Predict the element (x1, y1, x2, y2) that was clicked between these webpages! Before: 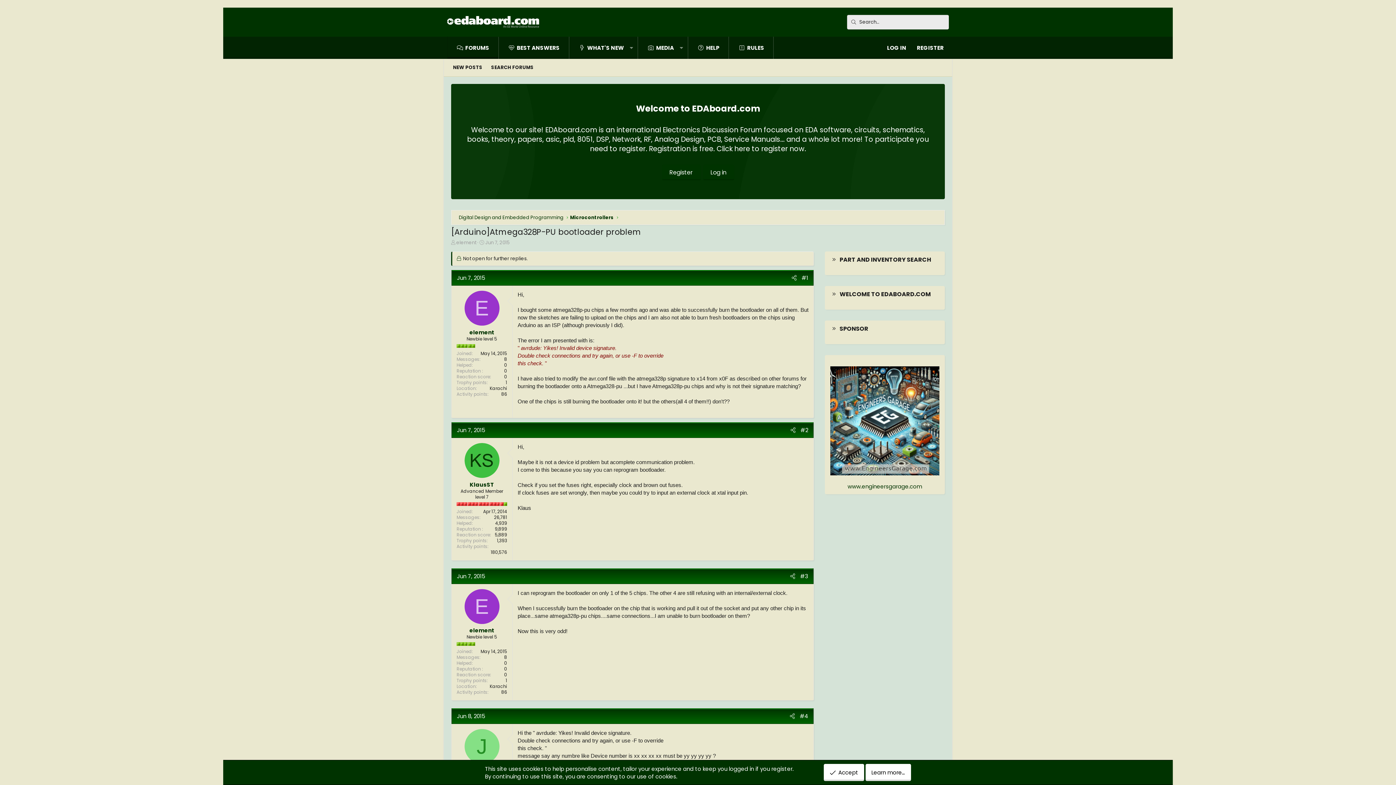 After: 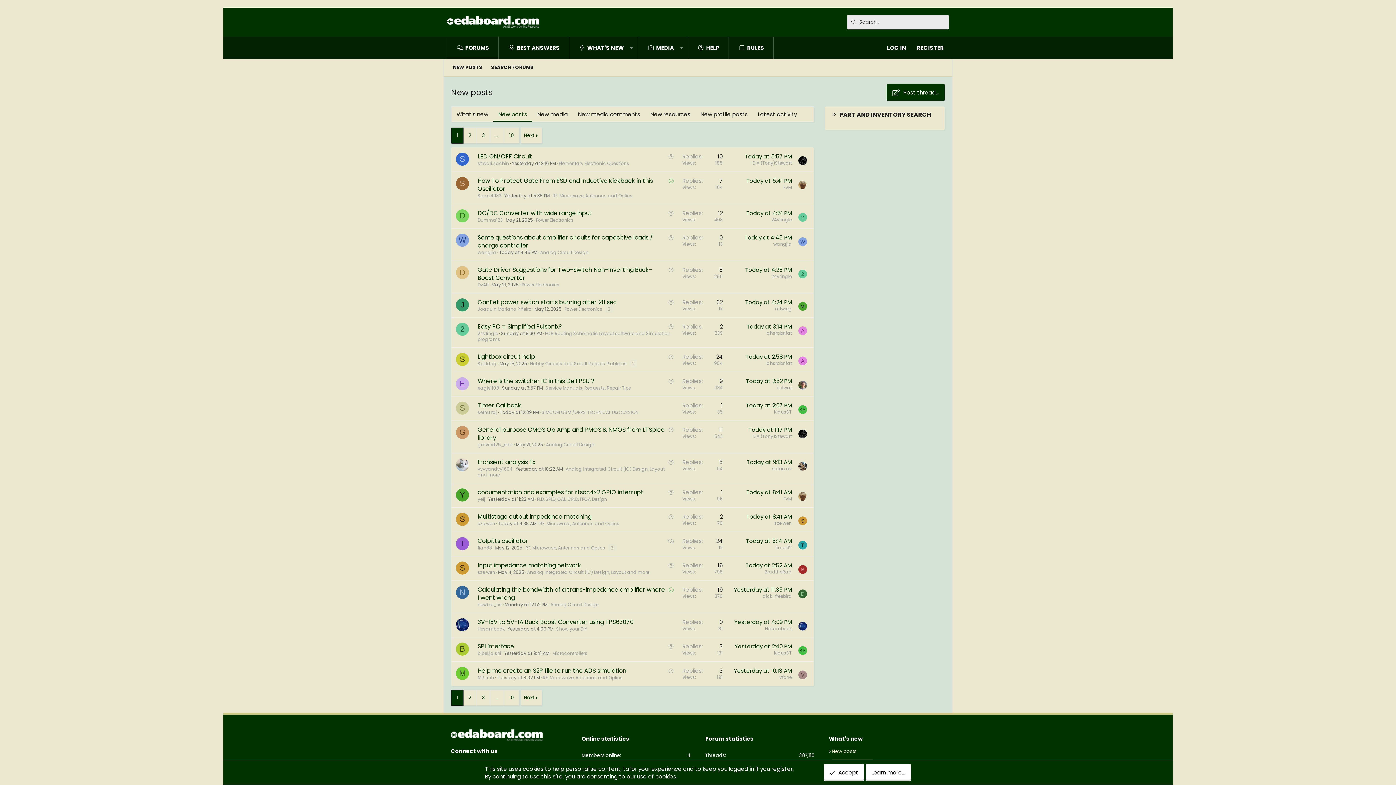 Action: bbox: (448, 60, 486, 74) label: NEW POSTS